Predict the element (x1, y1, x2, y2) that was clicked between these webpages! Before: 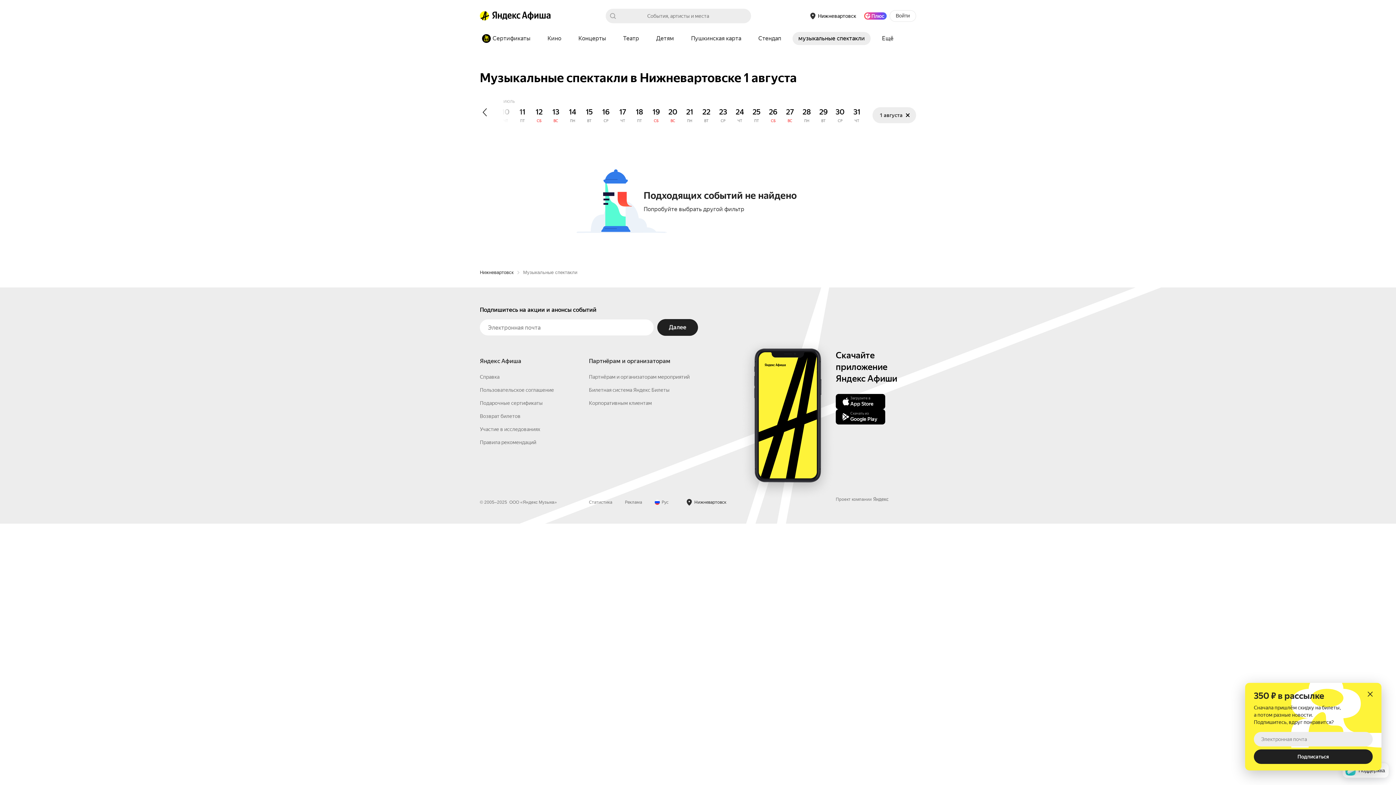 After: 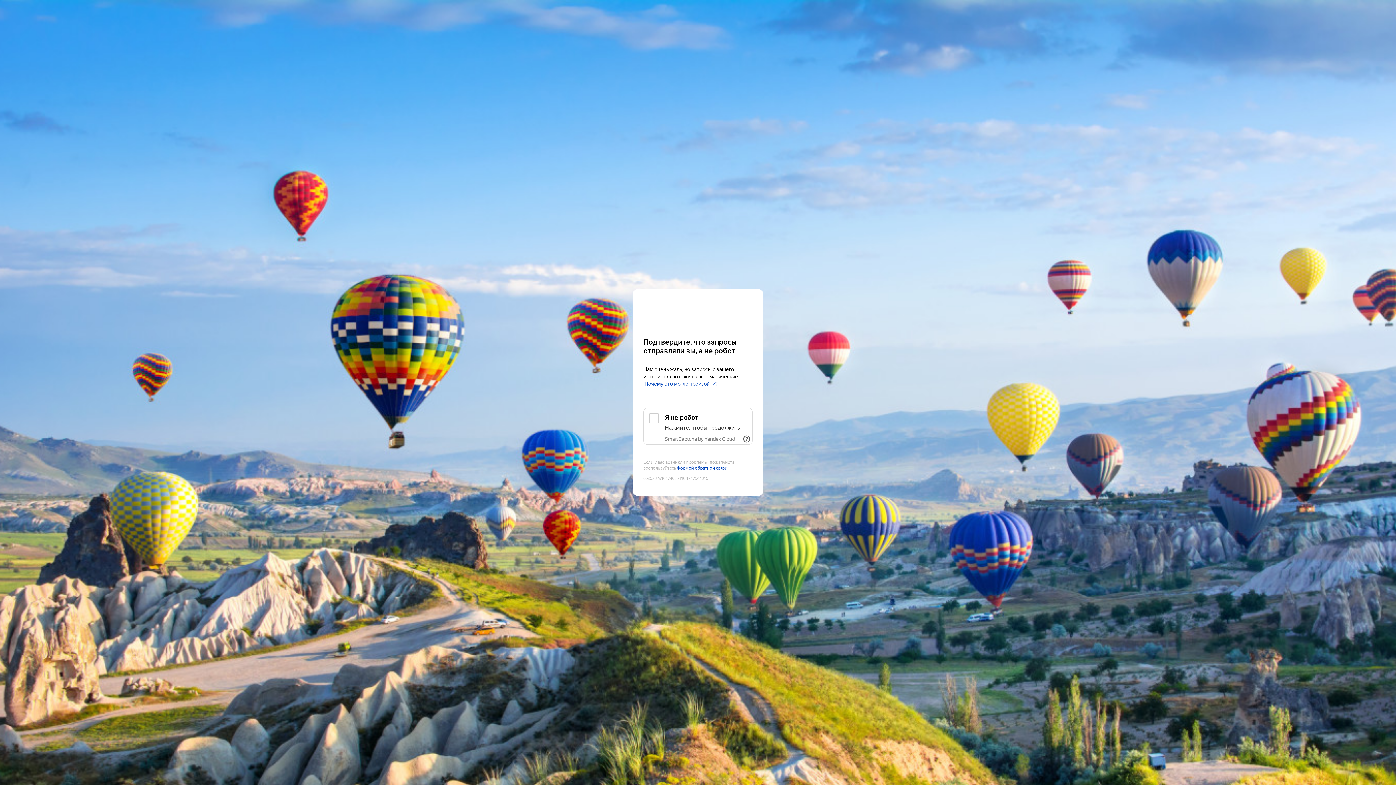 Action: bbox: (650, 32, 680, 45) label: Детям